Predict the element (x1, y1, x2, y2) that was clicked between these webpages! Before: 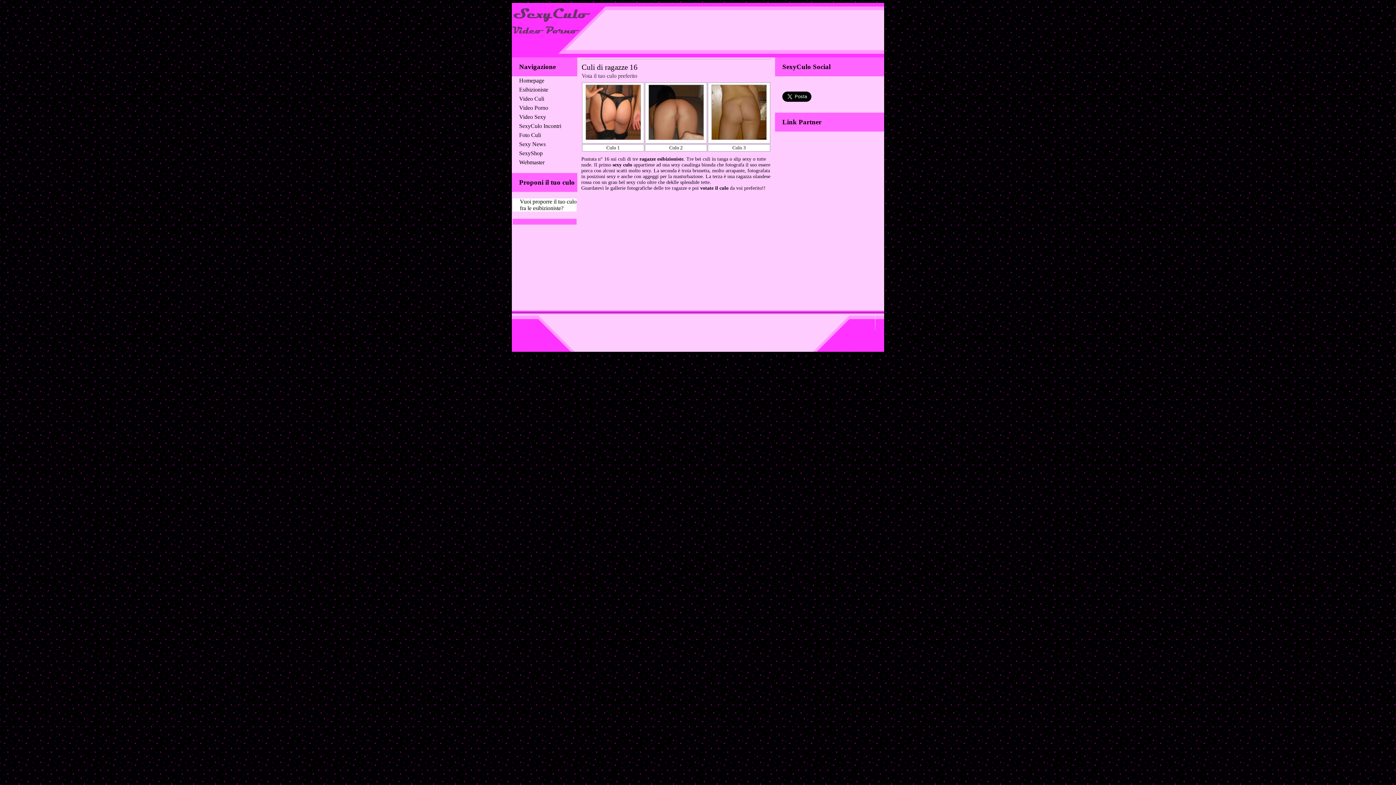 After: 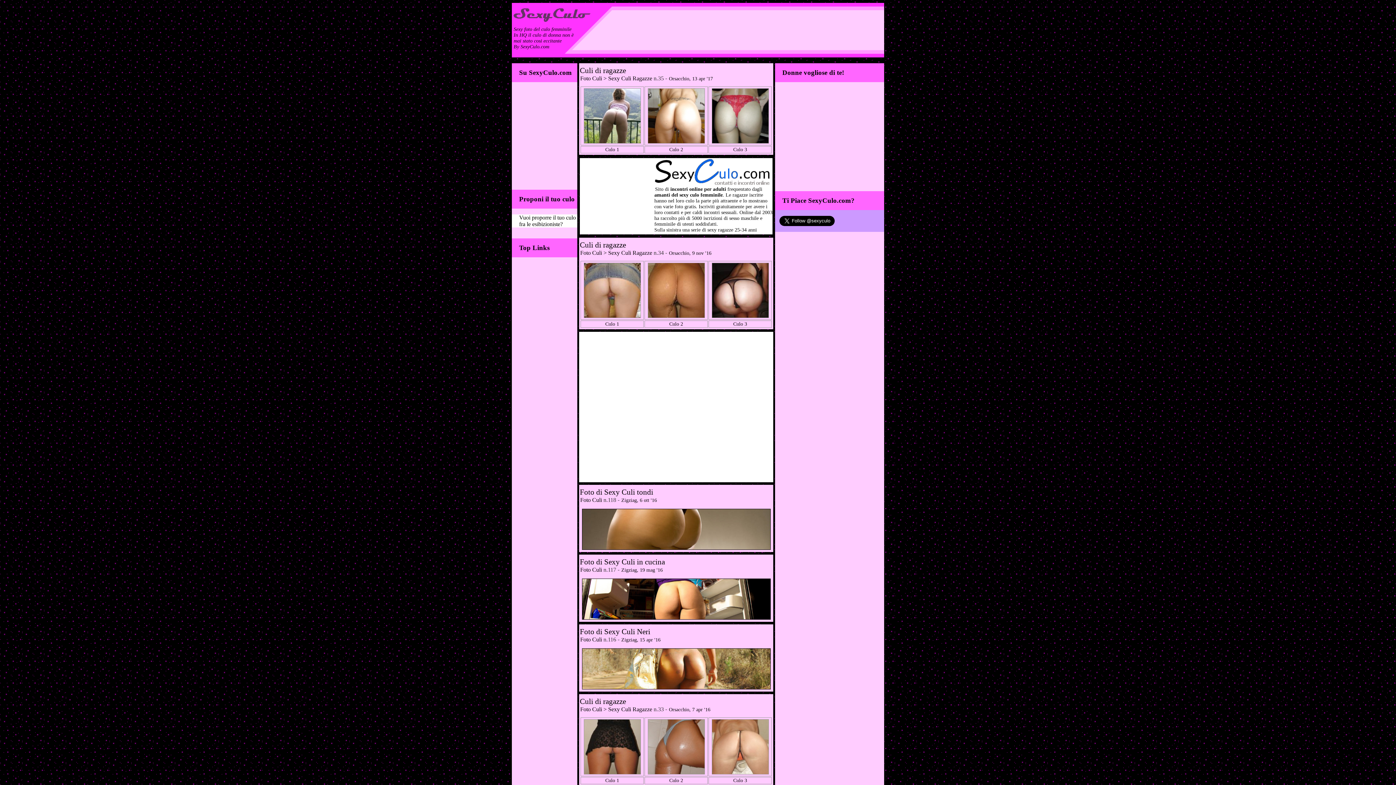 Action: label: Foto Culi bbox: (519, 132, 541, 138)